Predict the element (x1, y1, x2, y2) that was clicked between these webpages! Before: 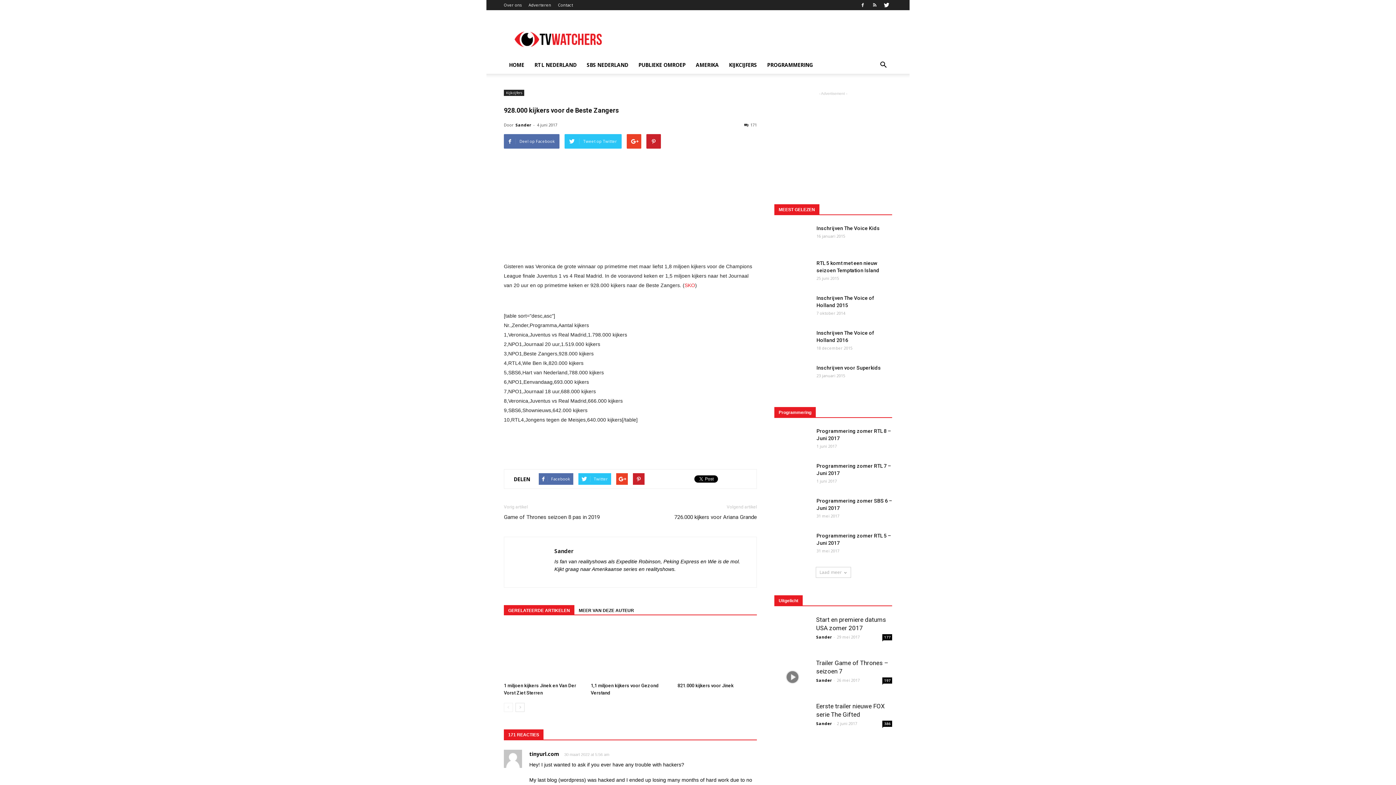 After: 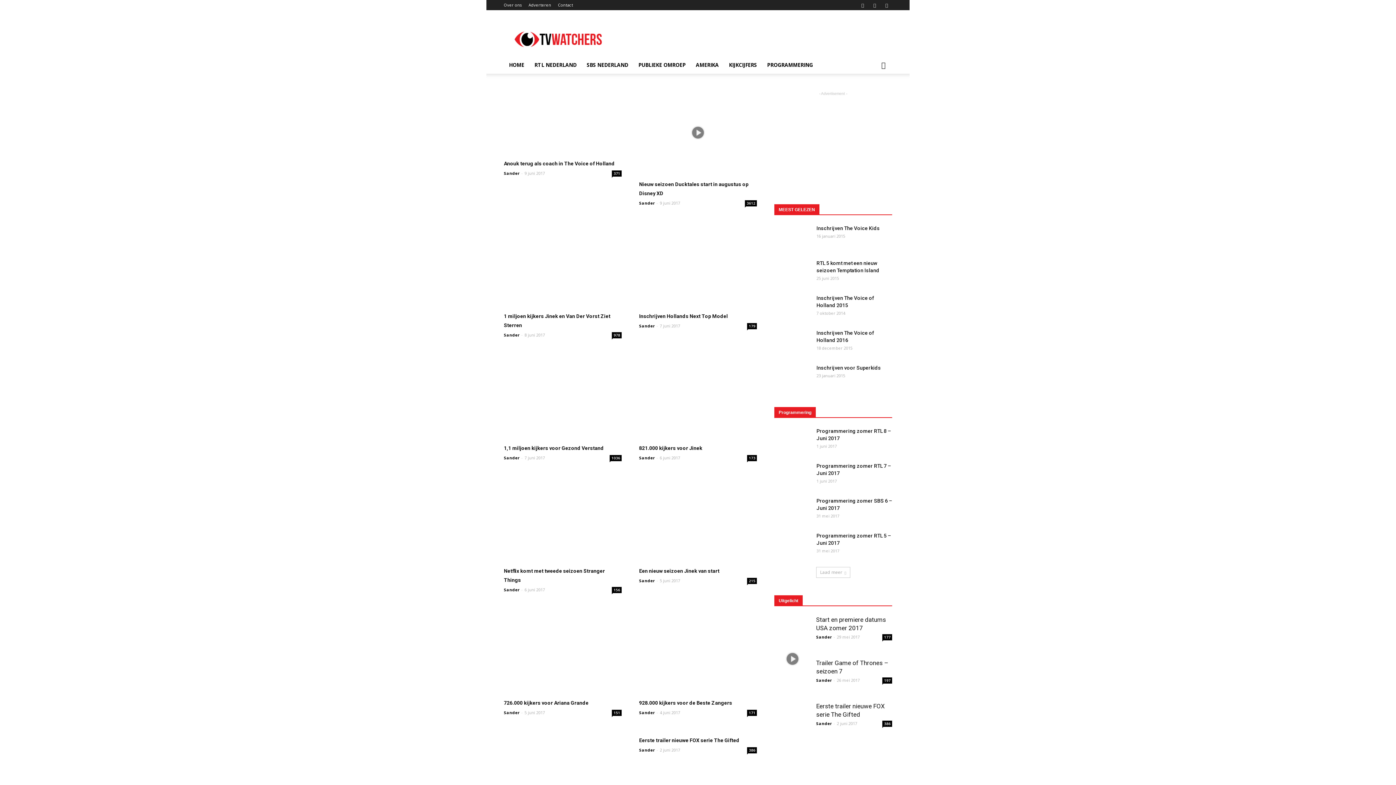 Action: label: AMERIKA bbox: (690, 56, 724, 73)